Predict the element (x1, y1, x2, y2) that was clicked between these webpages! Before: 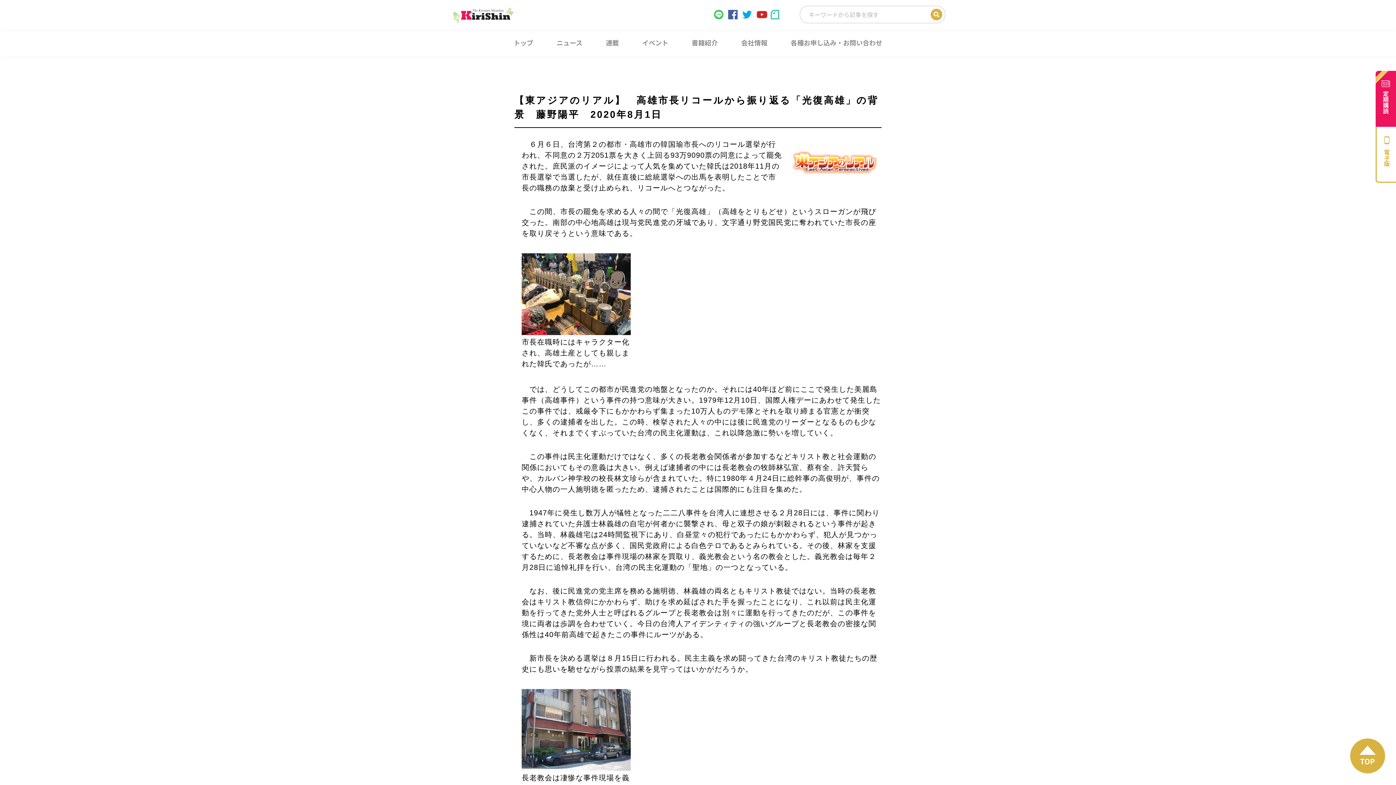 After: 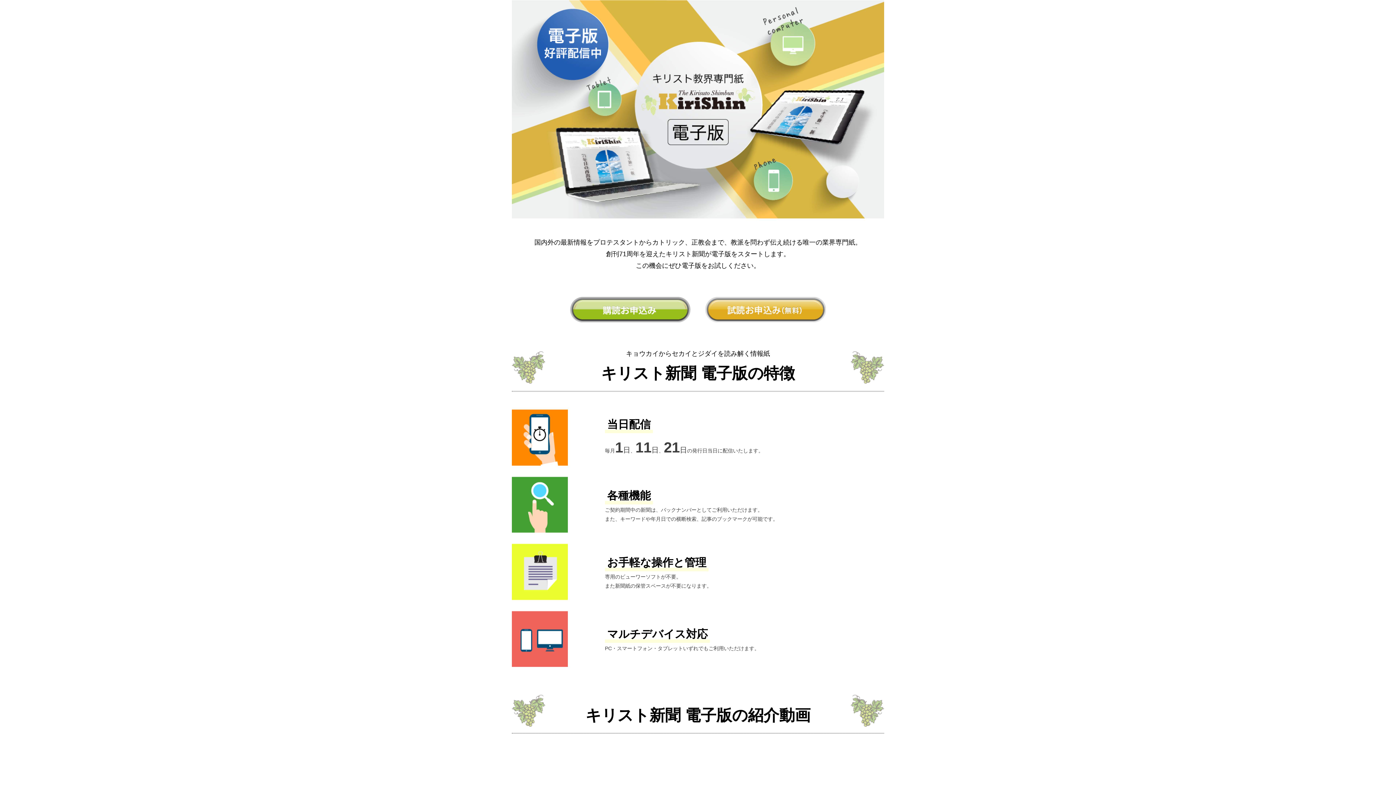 Action: bbox: (1376, 126, 1397, 182) label: 電子版